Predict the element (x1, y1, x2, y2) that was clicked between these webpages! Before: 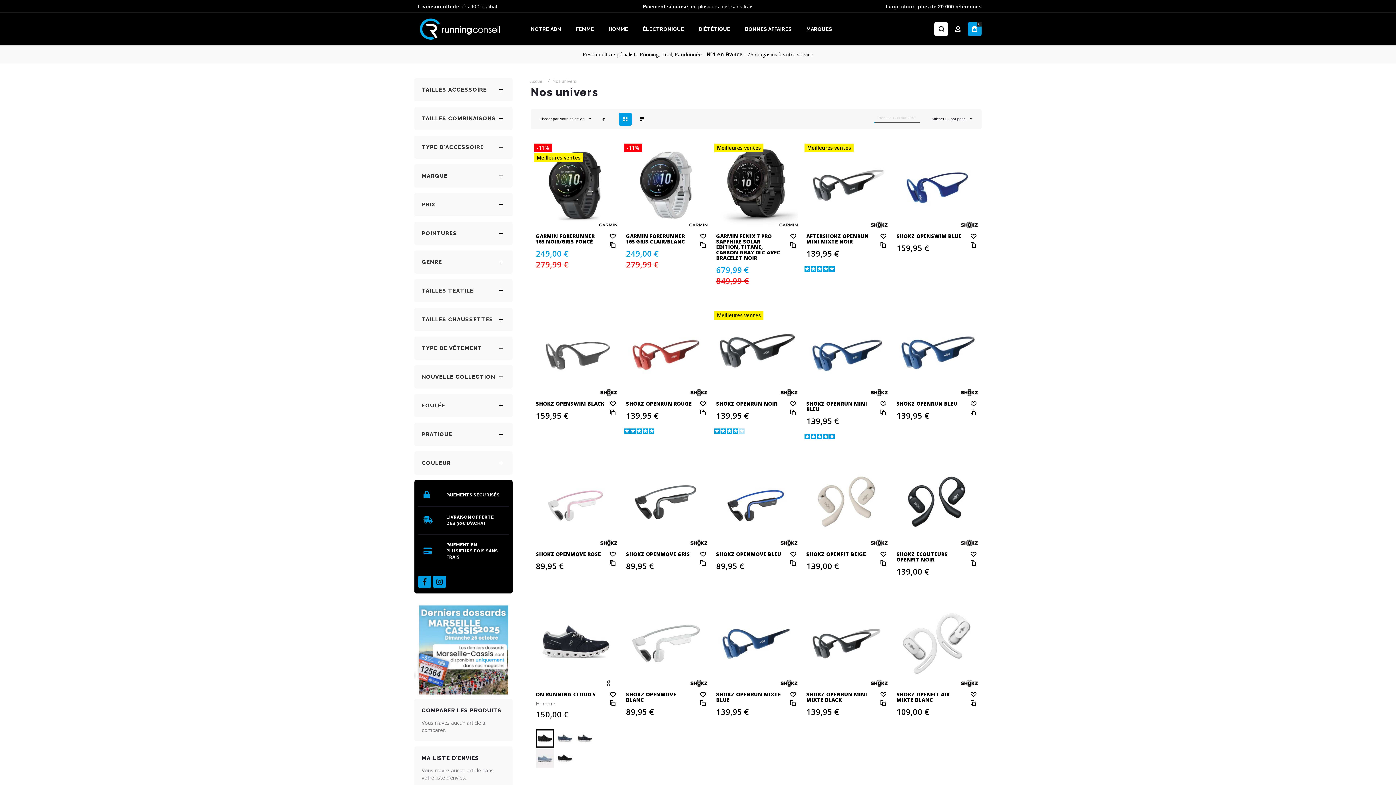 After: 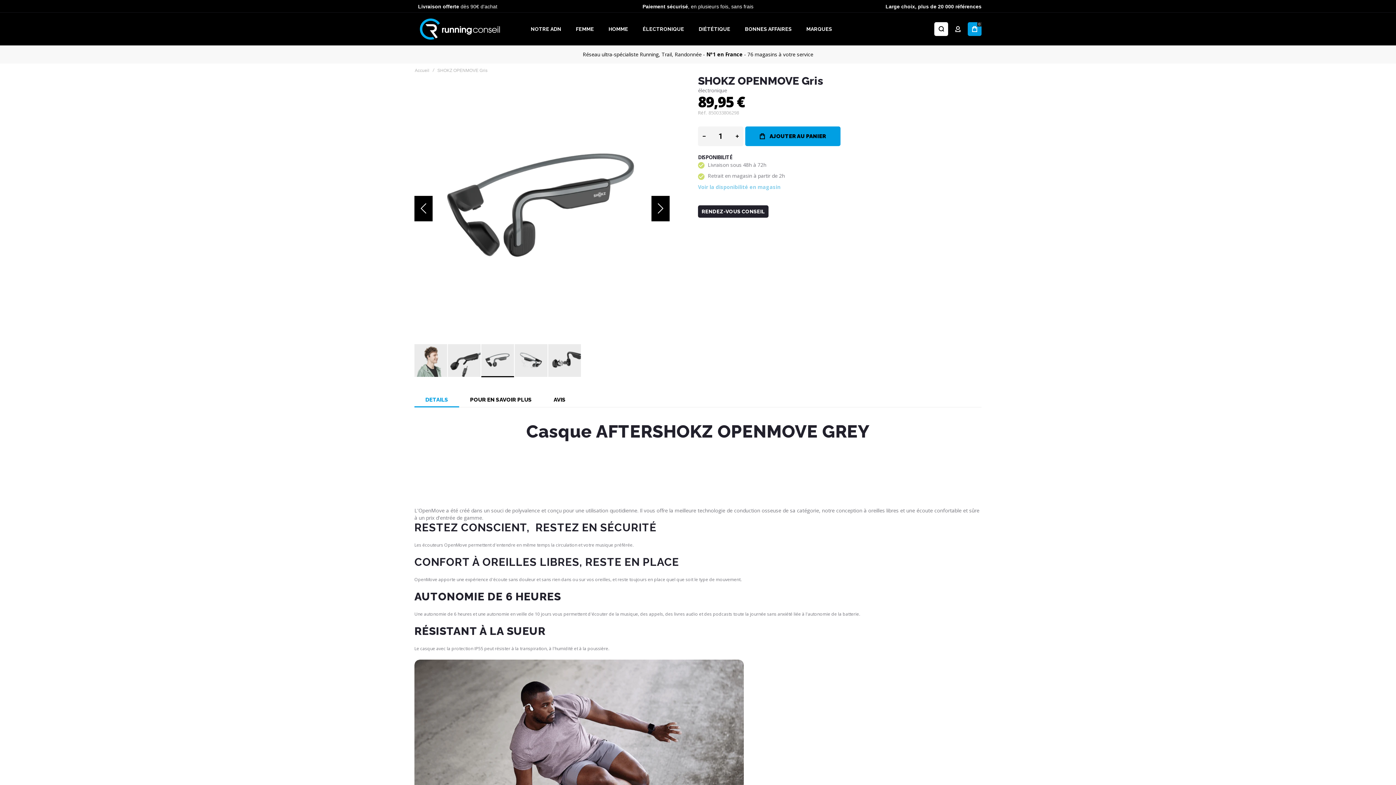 Action: bbox: (624, 550, 692, 558) label: SHOKZ OPENMOVE GRIS